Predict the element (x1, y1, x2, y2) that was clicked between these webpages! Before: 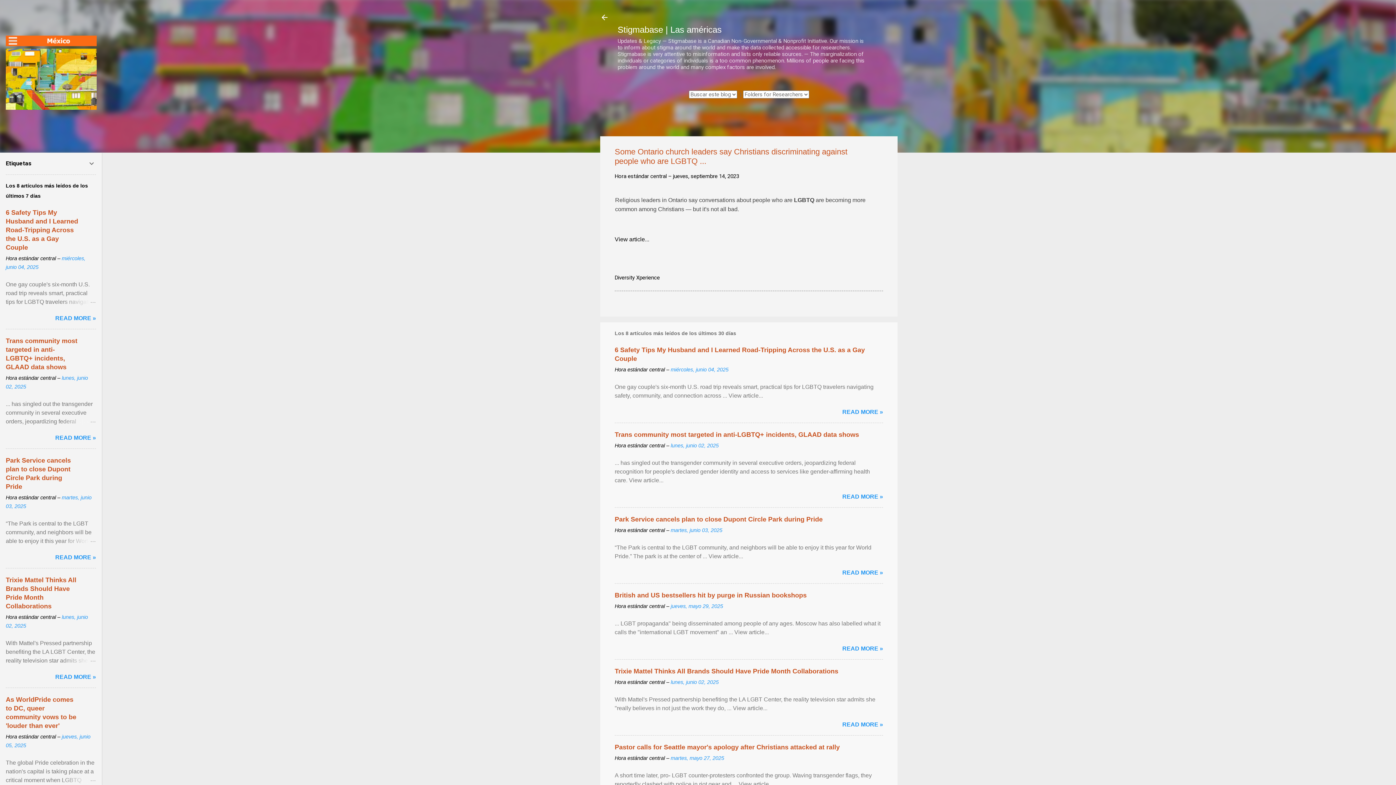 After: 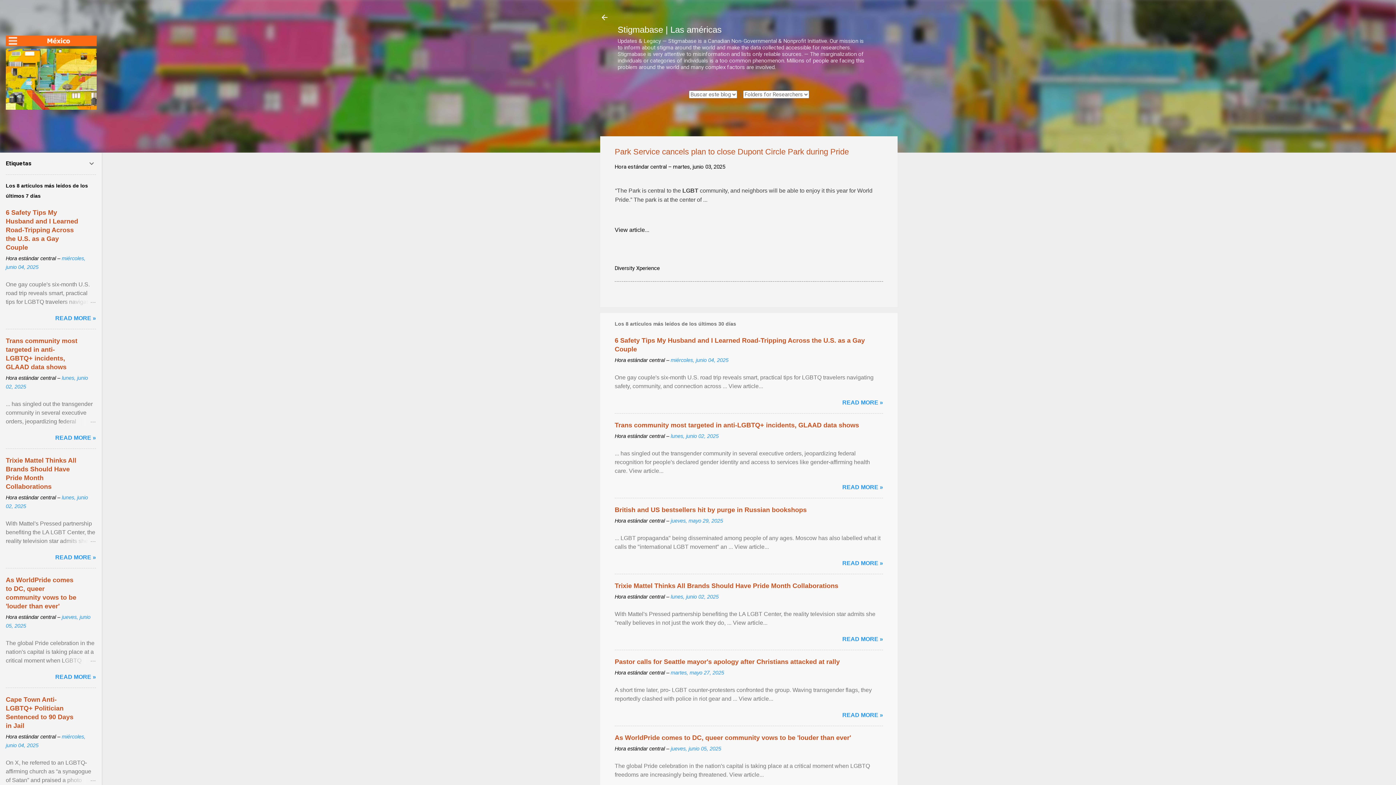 Action: bbox: (61, 537, 96, 545)